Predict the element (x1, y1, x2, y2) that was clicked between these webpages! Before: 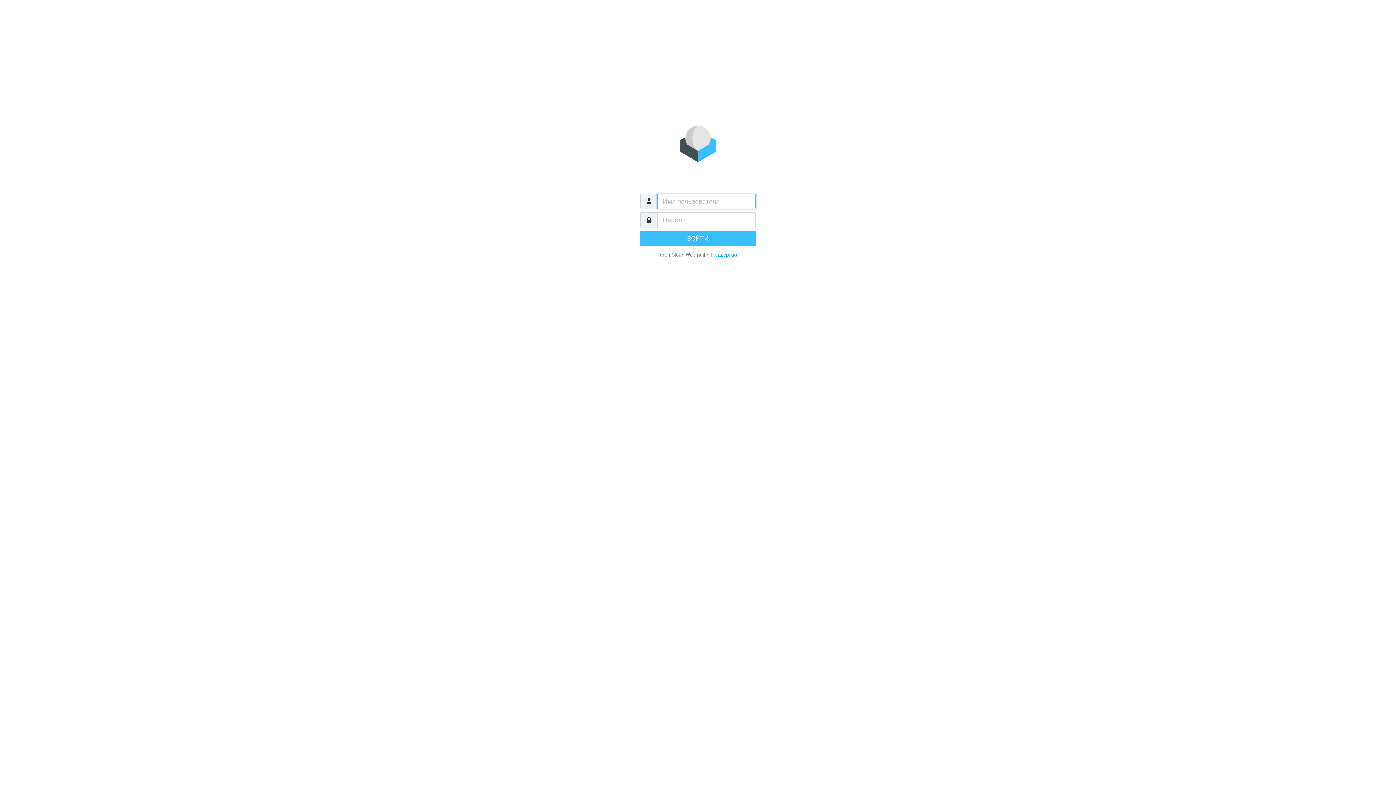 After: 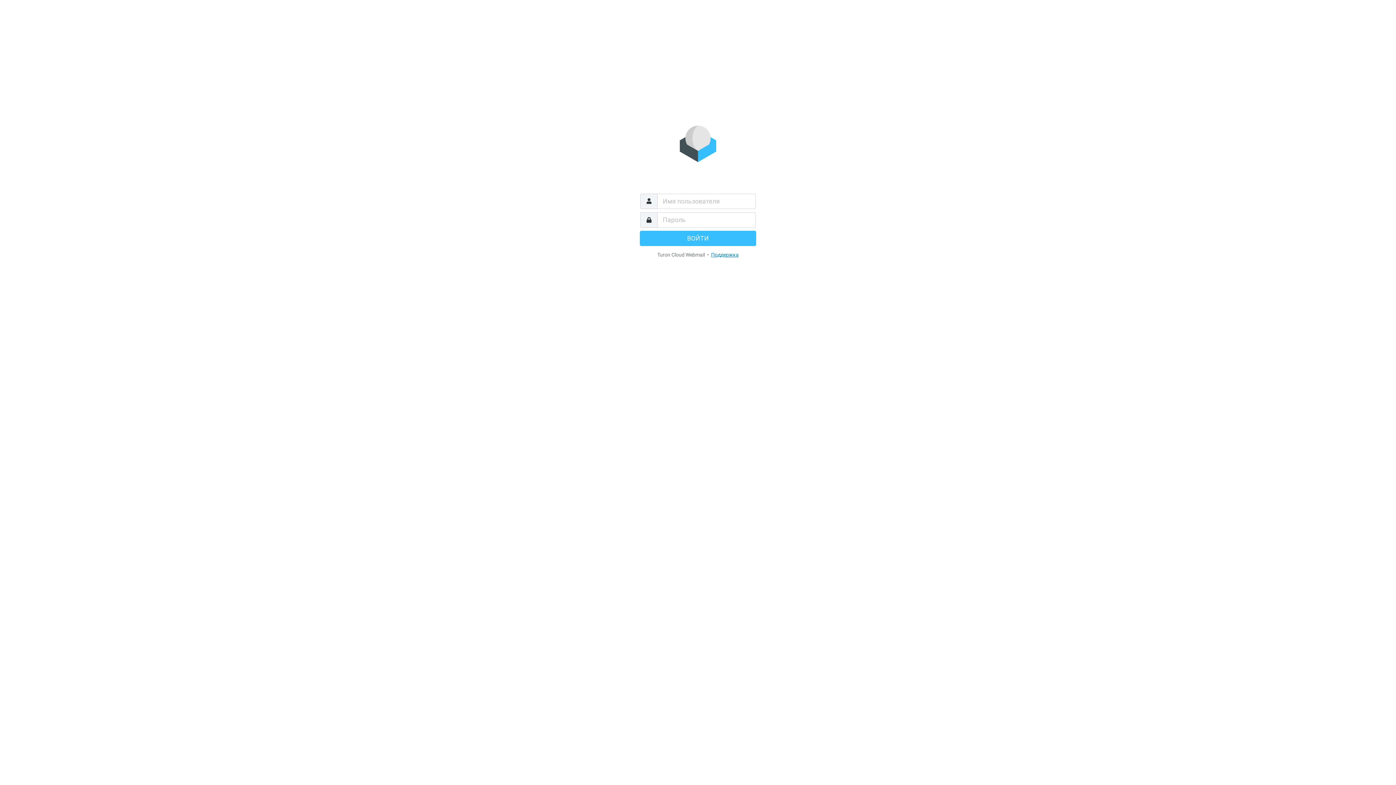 Action: bbox: (711, 251, 738, 257) label: Поддержка